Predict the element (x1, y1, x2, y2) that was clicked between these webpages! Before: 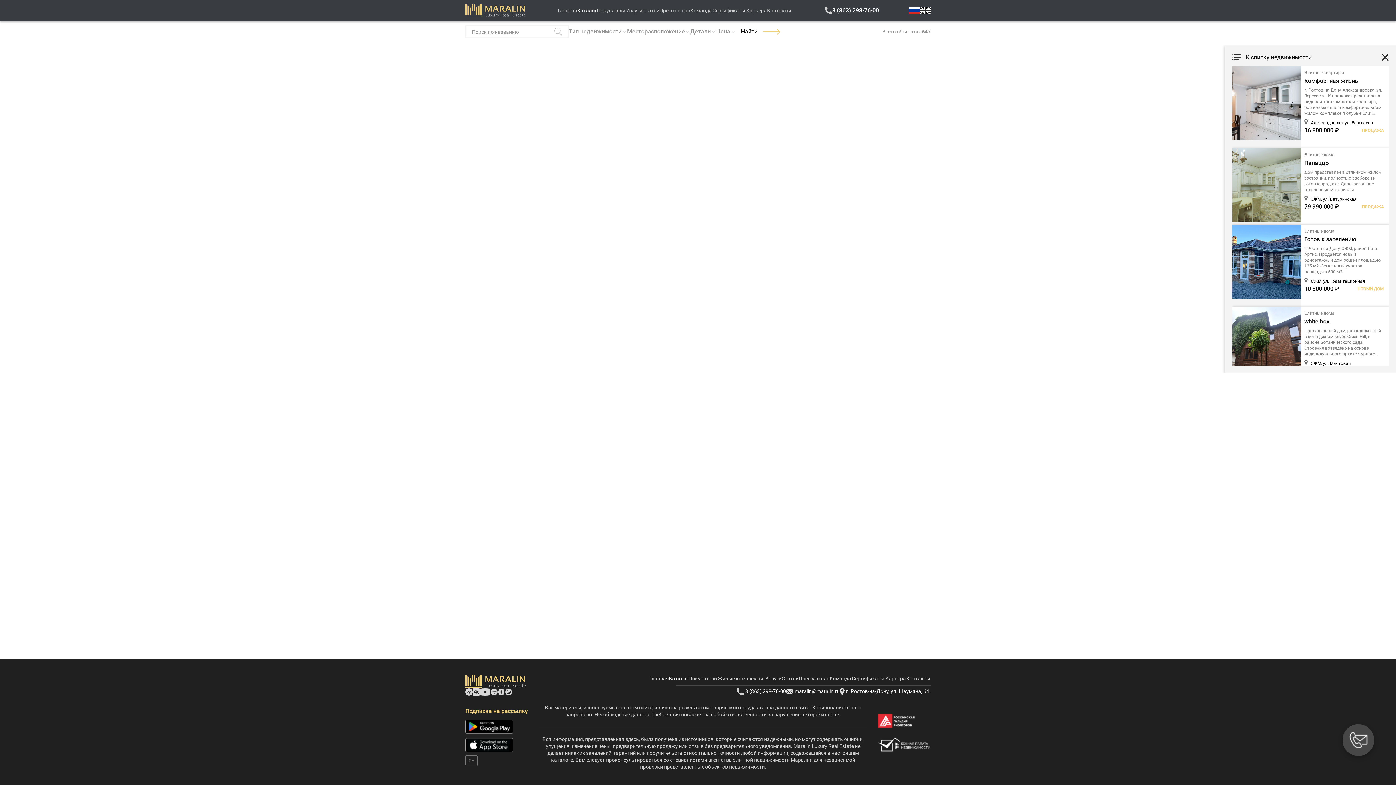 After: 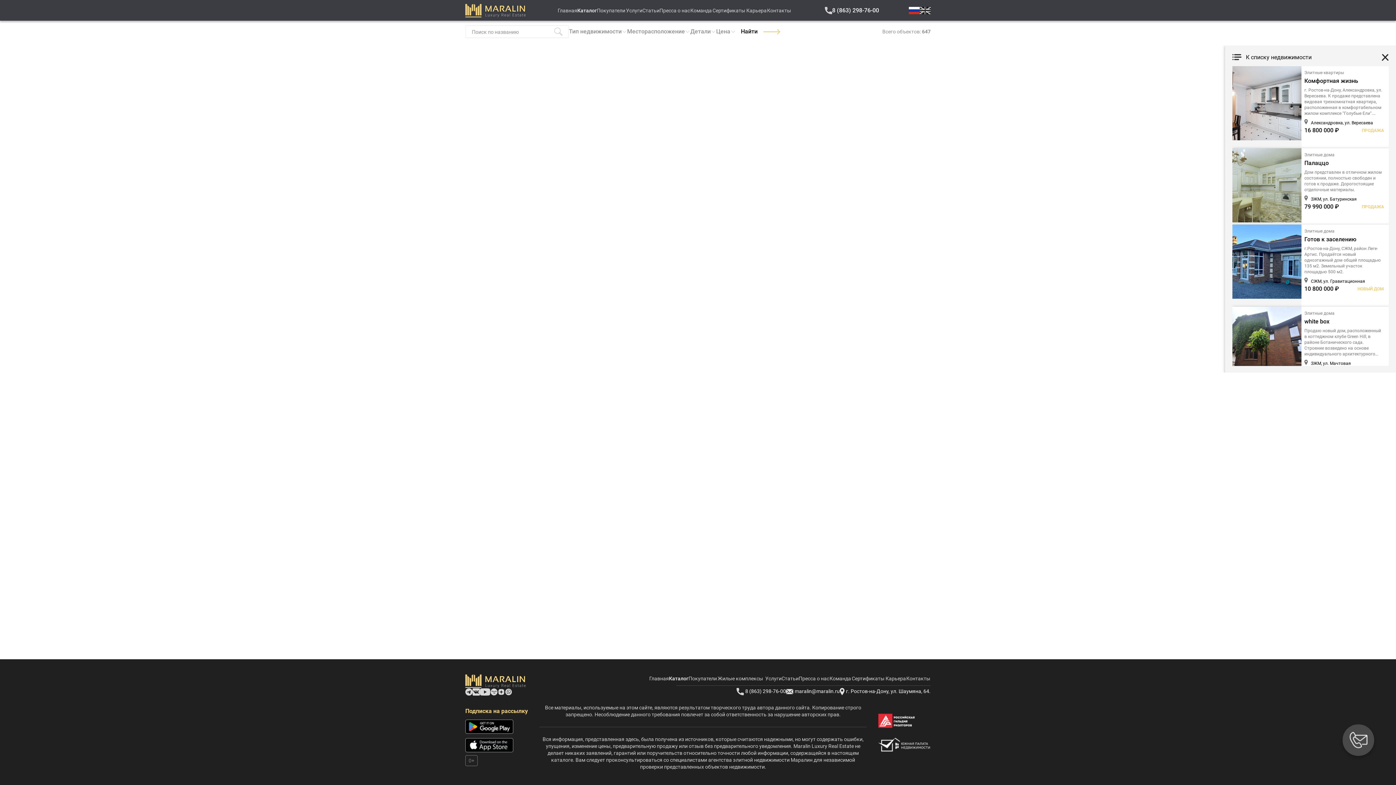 Action: bbox: (909, 6, 920, 14)